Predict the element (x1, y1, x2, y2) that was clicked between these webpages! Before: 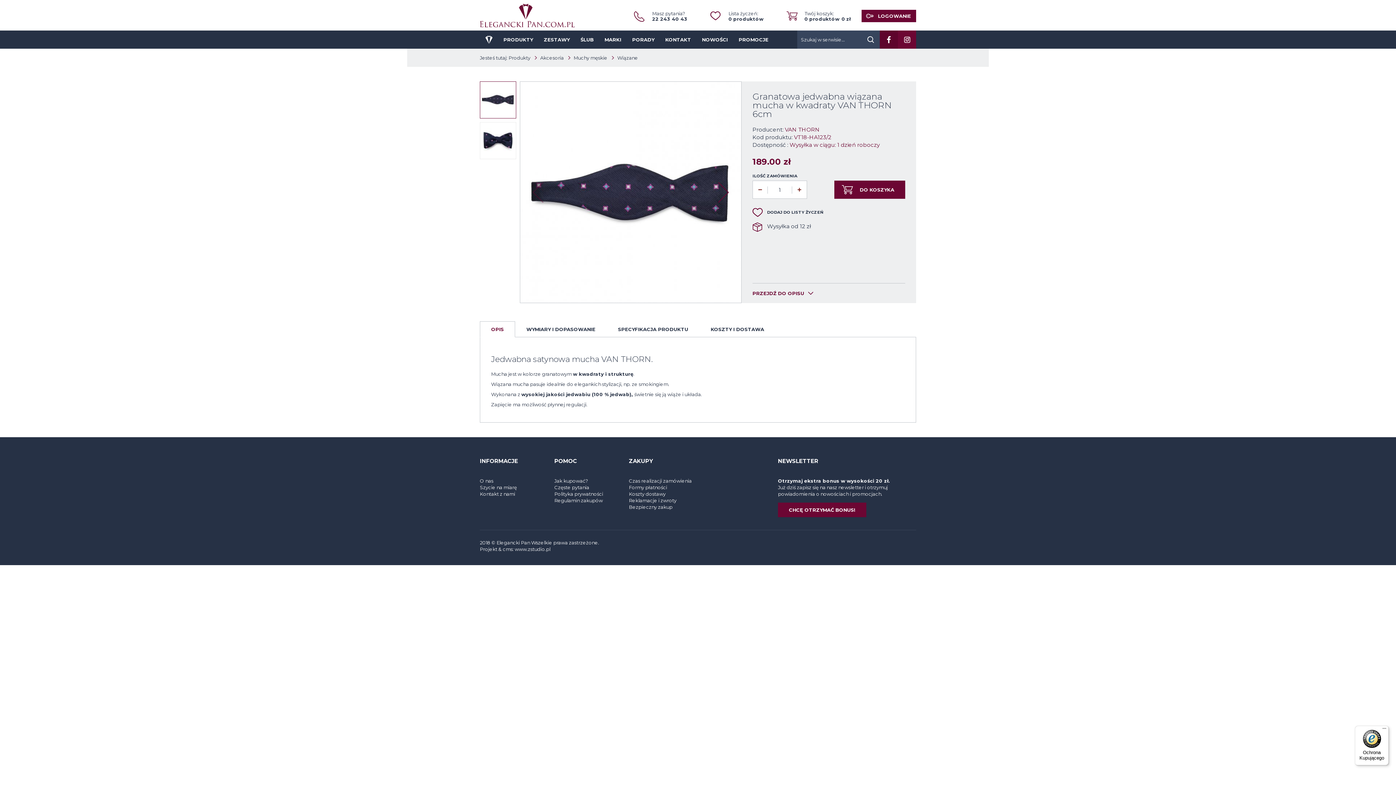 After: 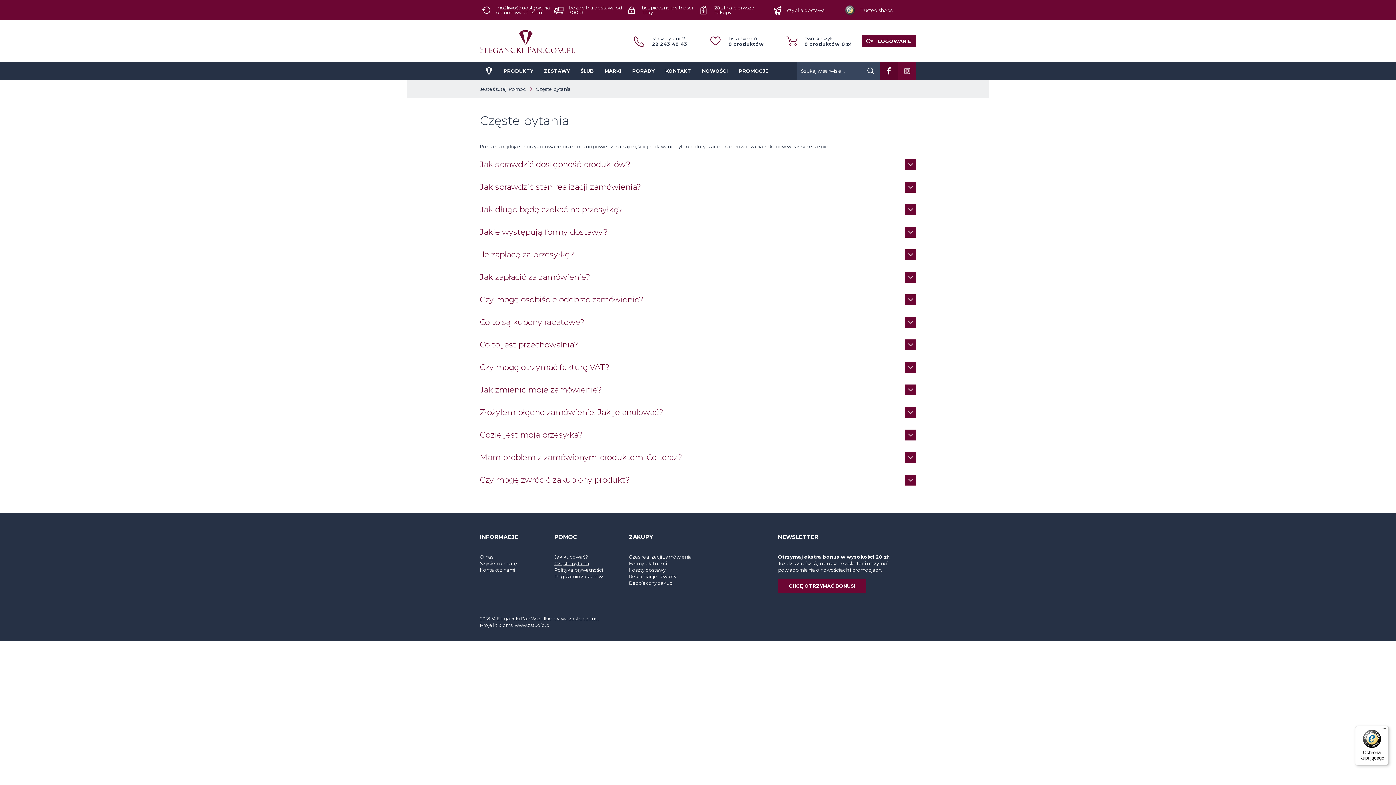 Action: label: Częste pytania bbox: (554, 484, 618, 490)